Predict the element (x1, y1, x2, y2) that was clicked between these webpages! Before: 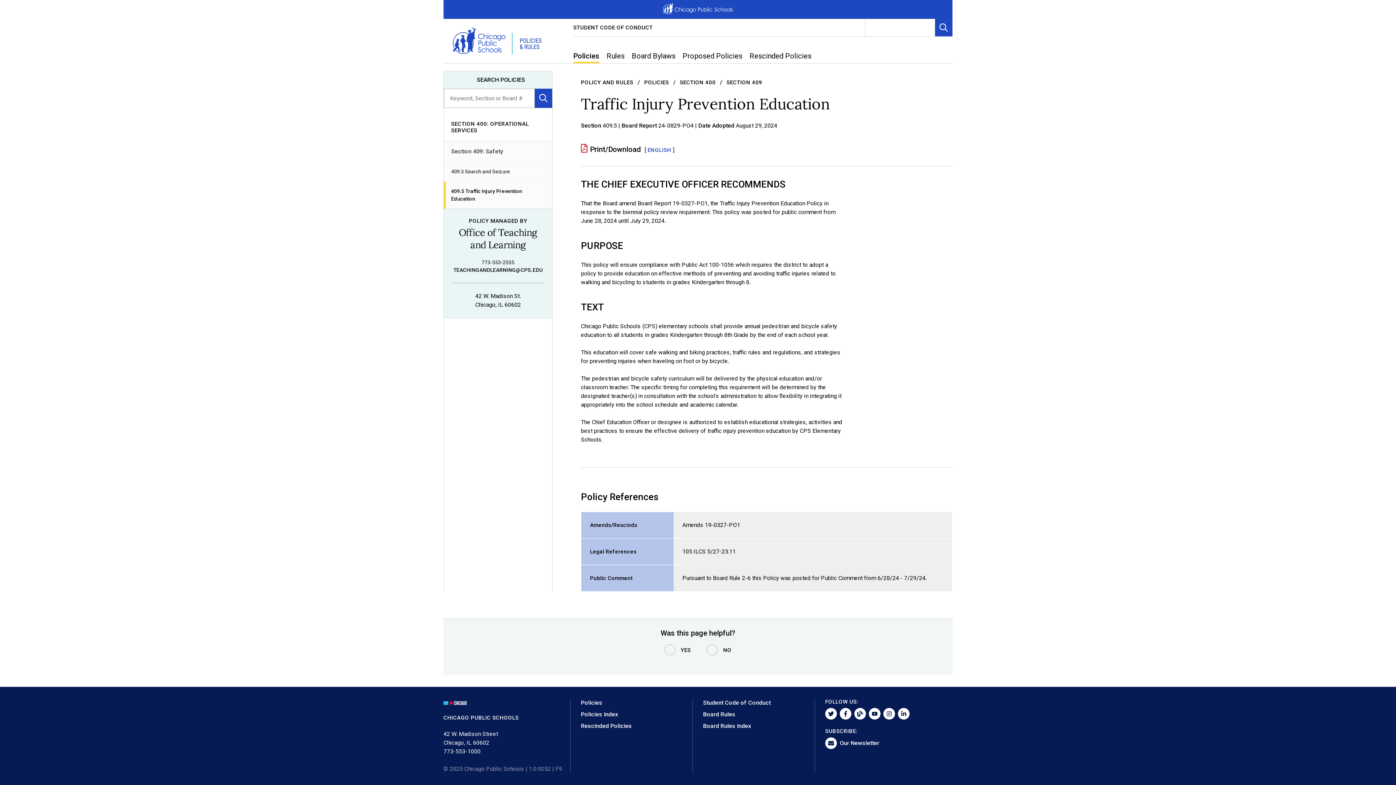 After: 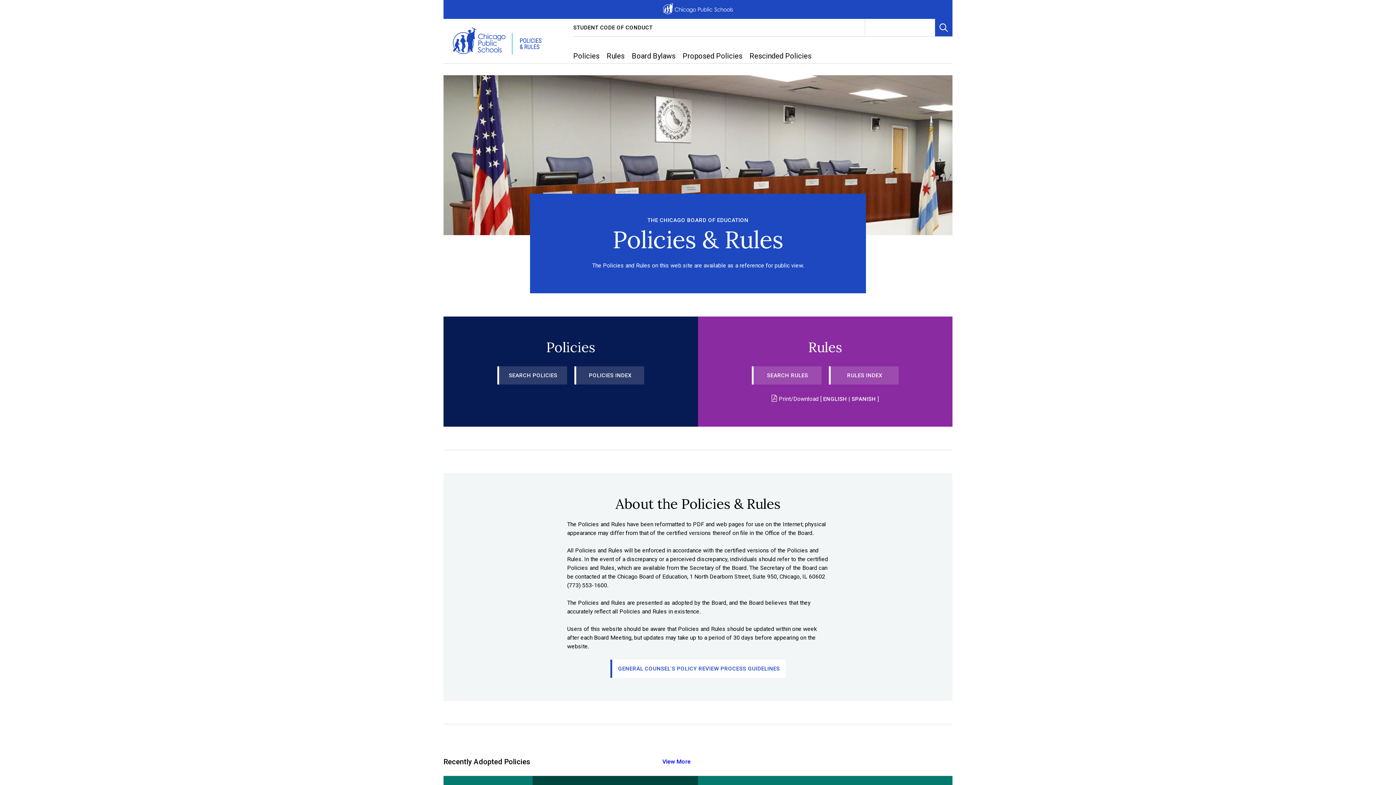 Action: bbox: (443, 18, 563, 63)